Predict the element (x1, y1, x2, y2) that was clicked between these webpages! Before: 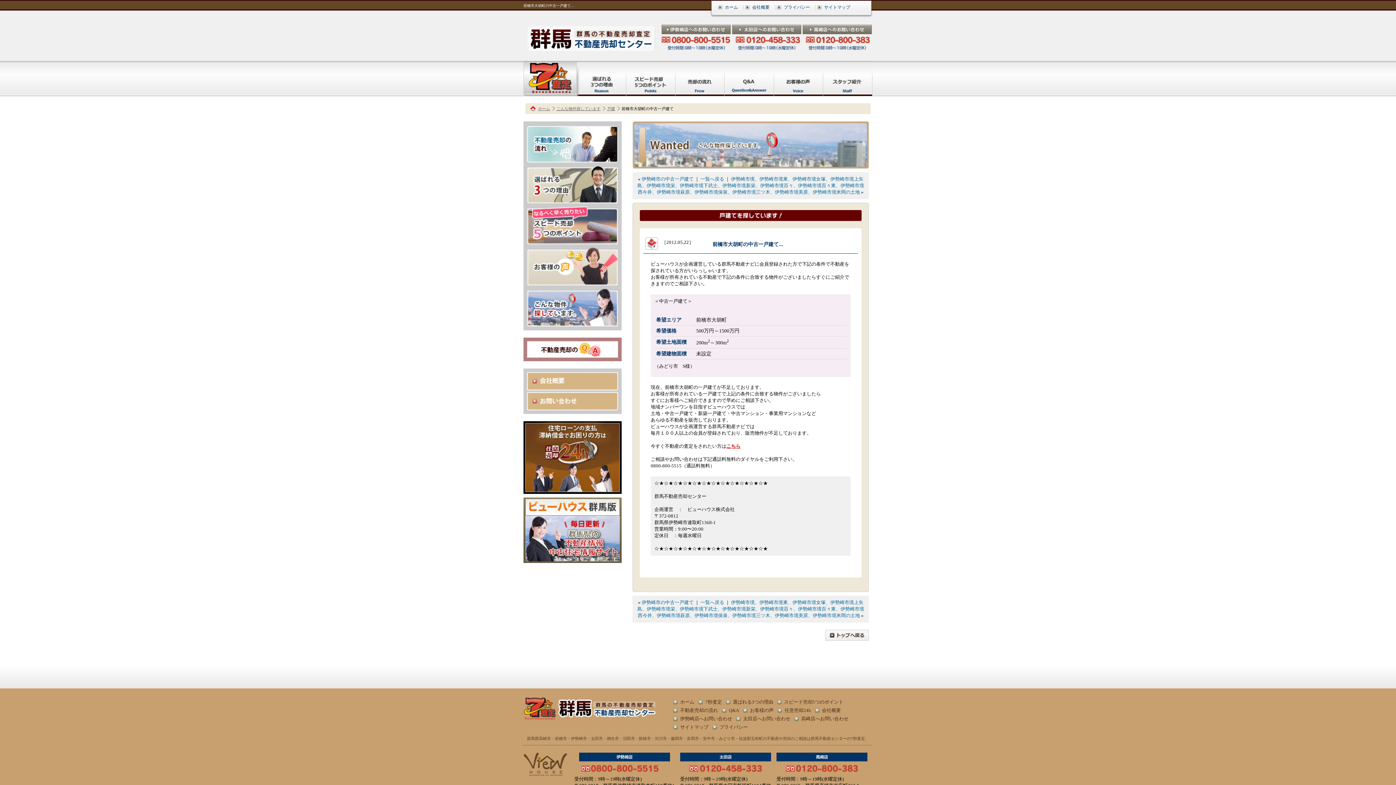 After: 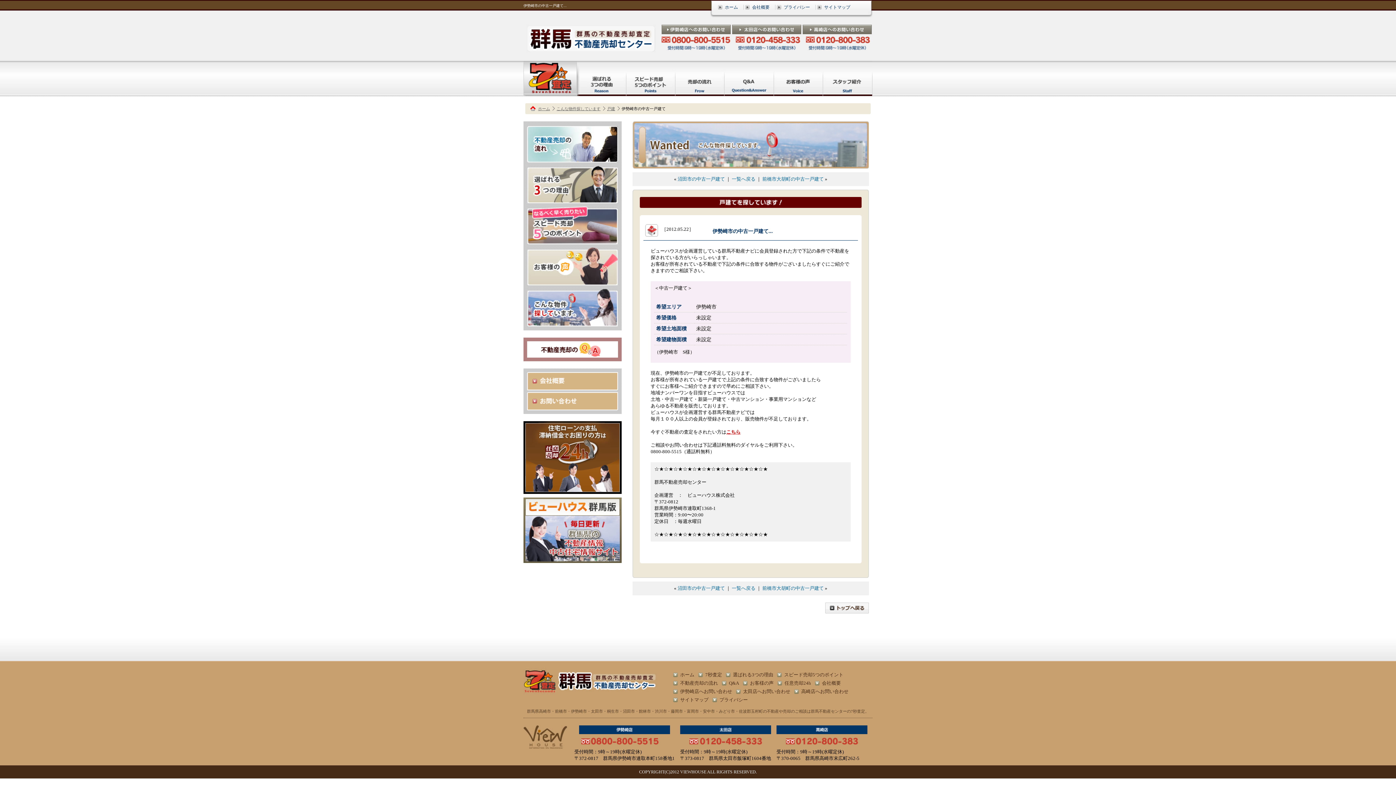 Action: bbox: (641, 600, 693, 605) label: 伊勢崎市の中古一戸建て